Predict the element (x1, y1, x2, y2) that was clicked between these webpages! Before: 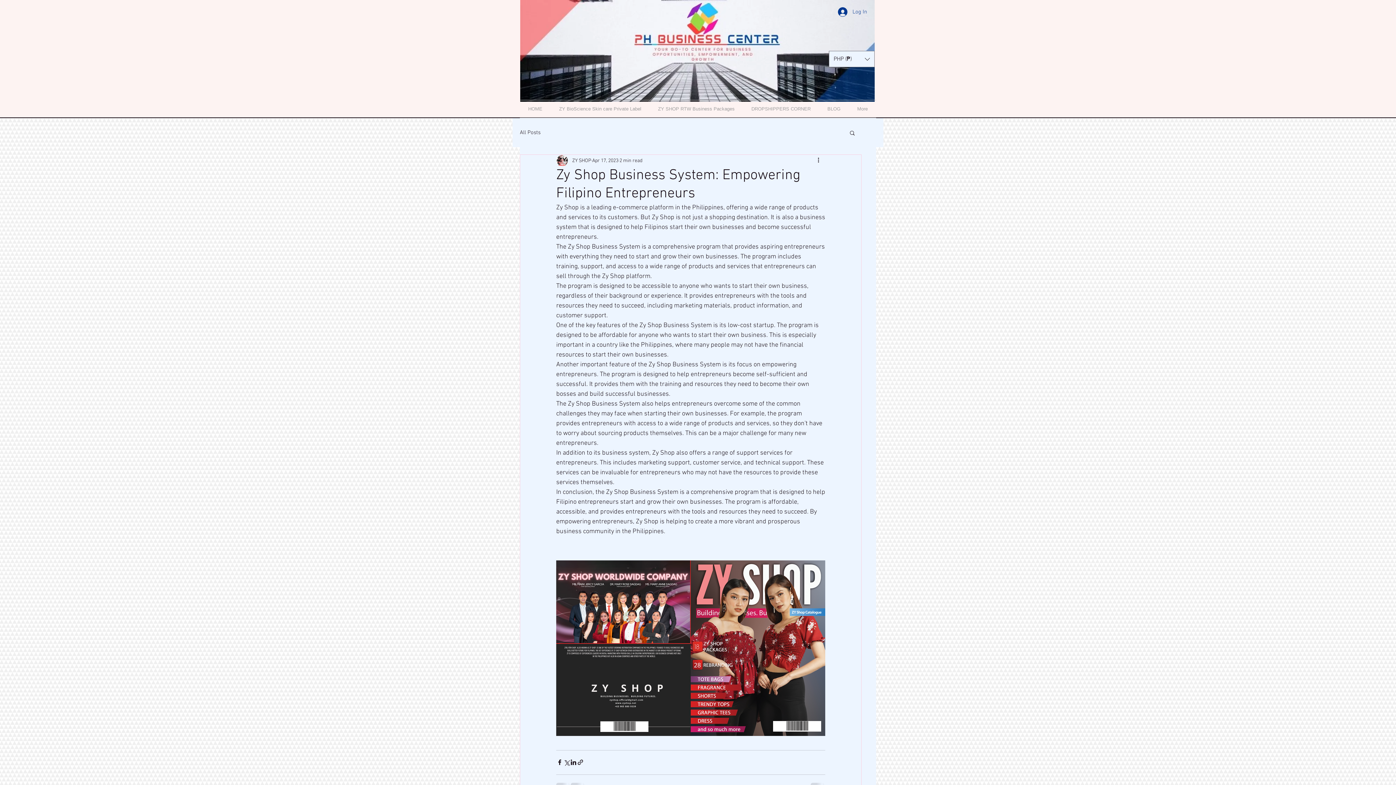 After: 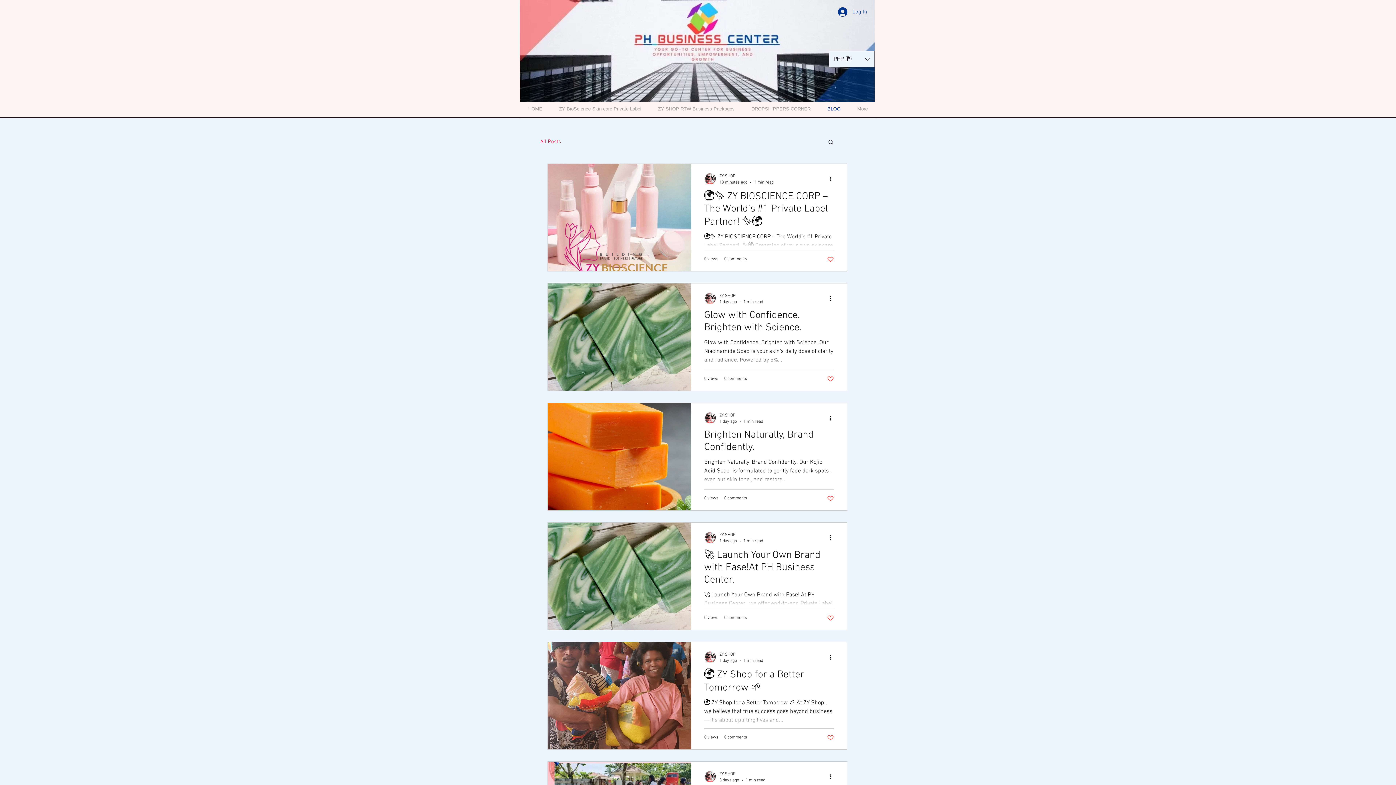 Action: label: BLOG bbox: (819, 100, 849, 117)